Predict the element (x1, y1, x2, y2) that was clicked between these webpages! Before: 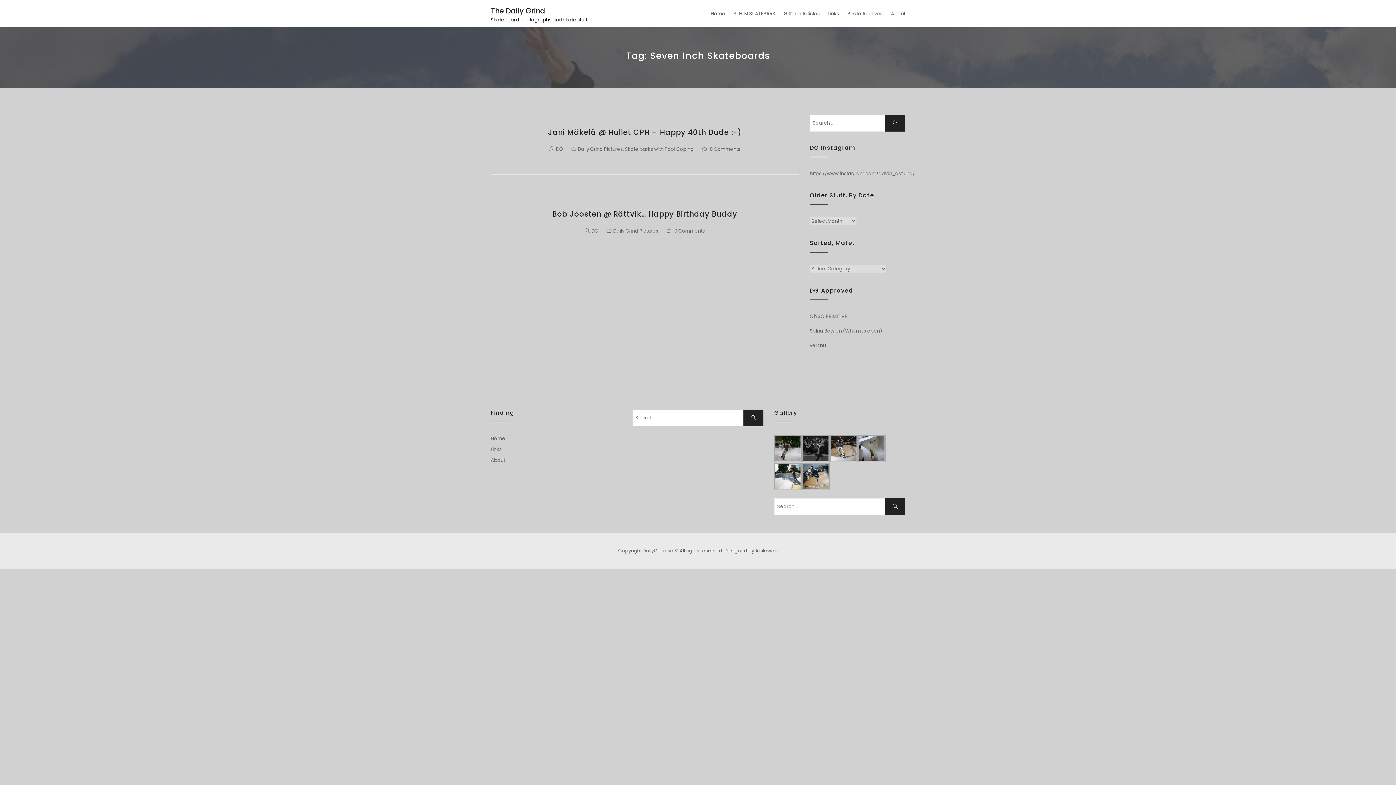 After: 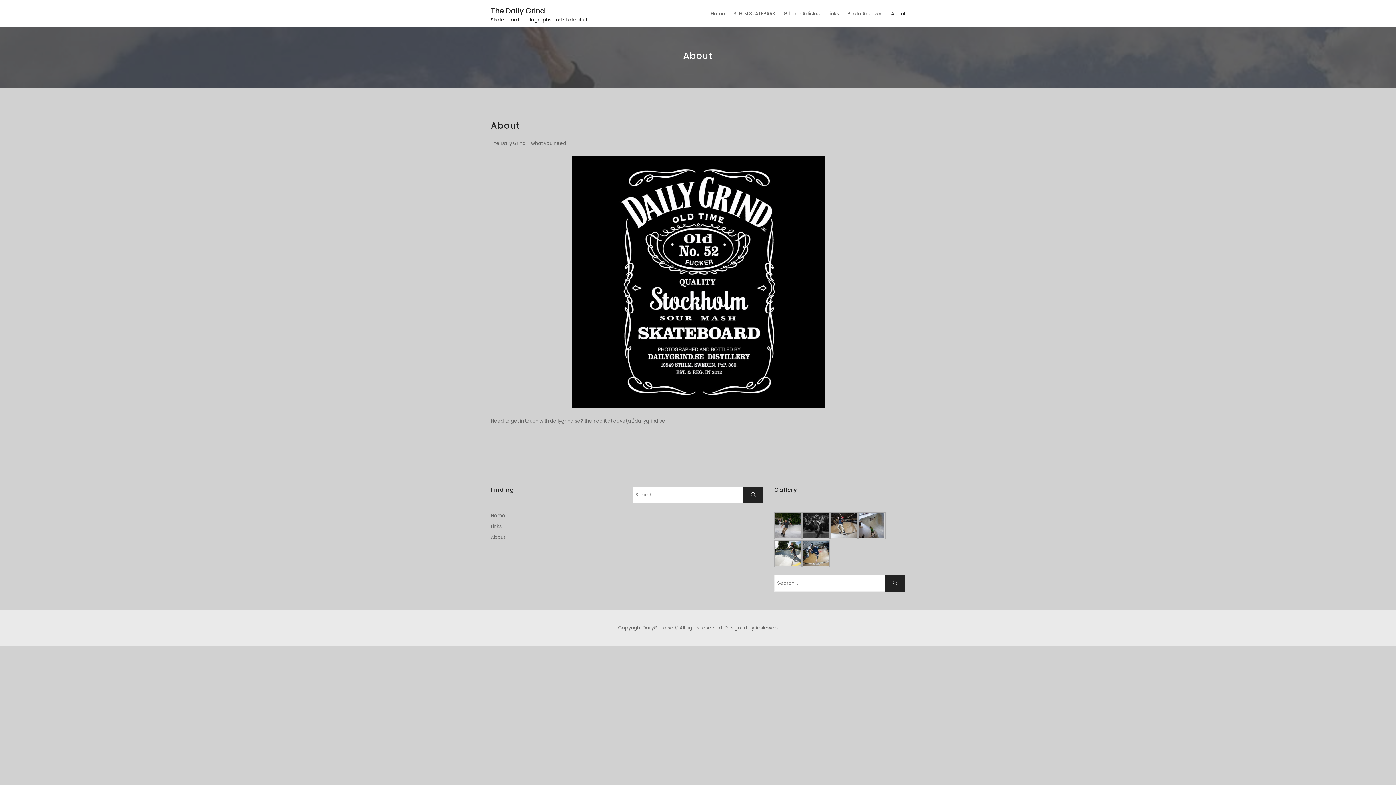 Action: label: About bbox: (490, 457, 505, 464)